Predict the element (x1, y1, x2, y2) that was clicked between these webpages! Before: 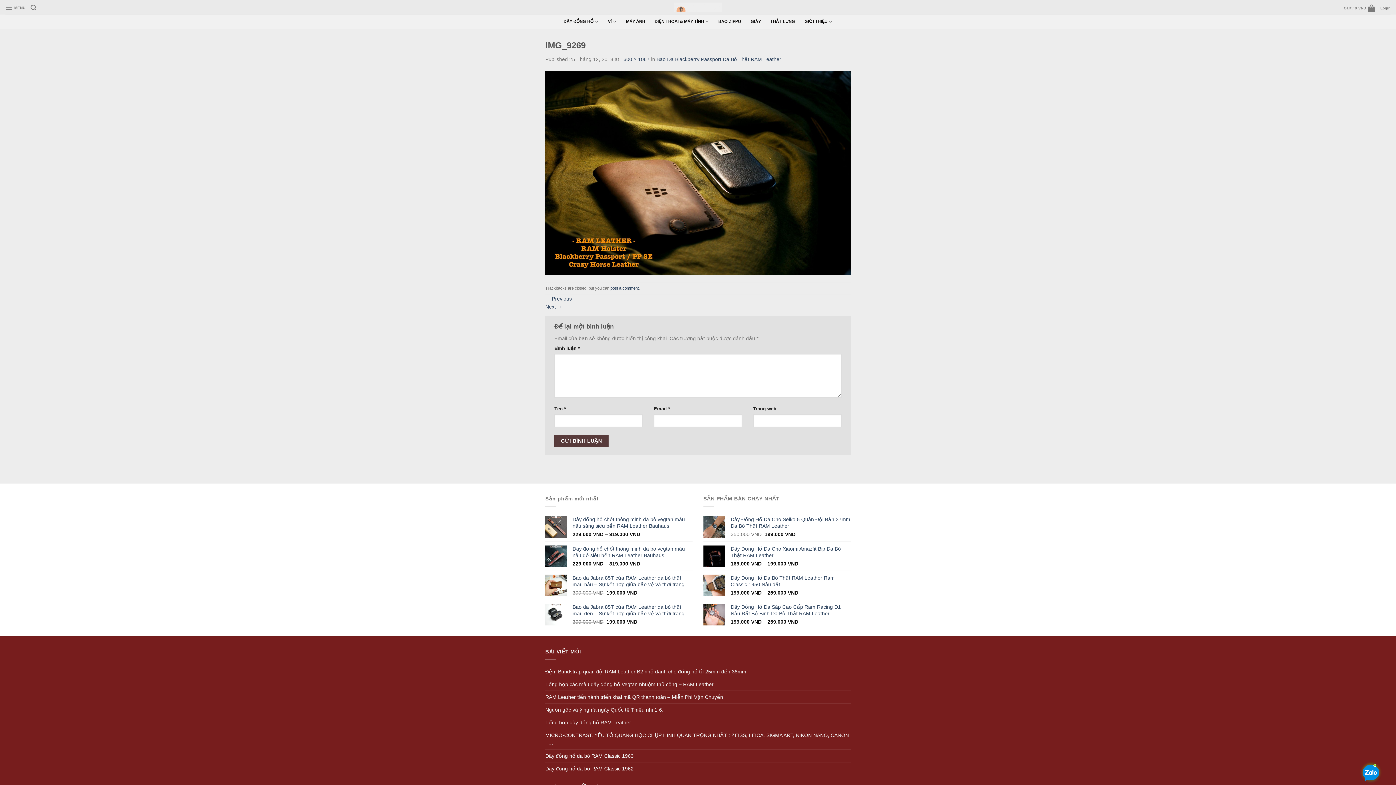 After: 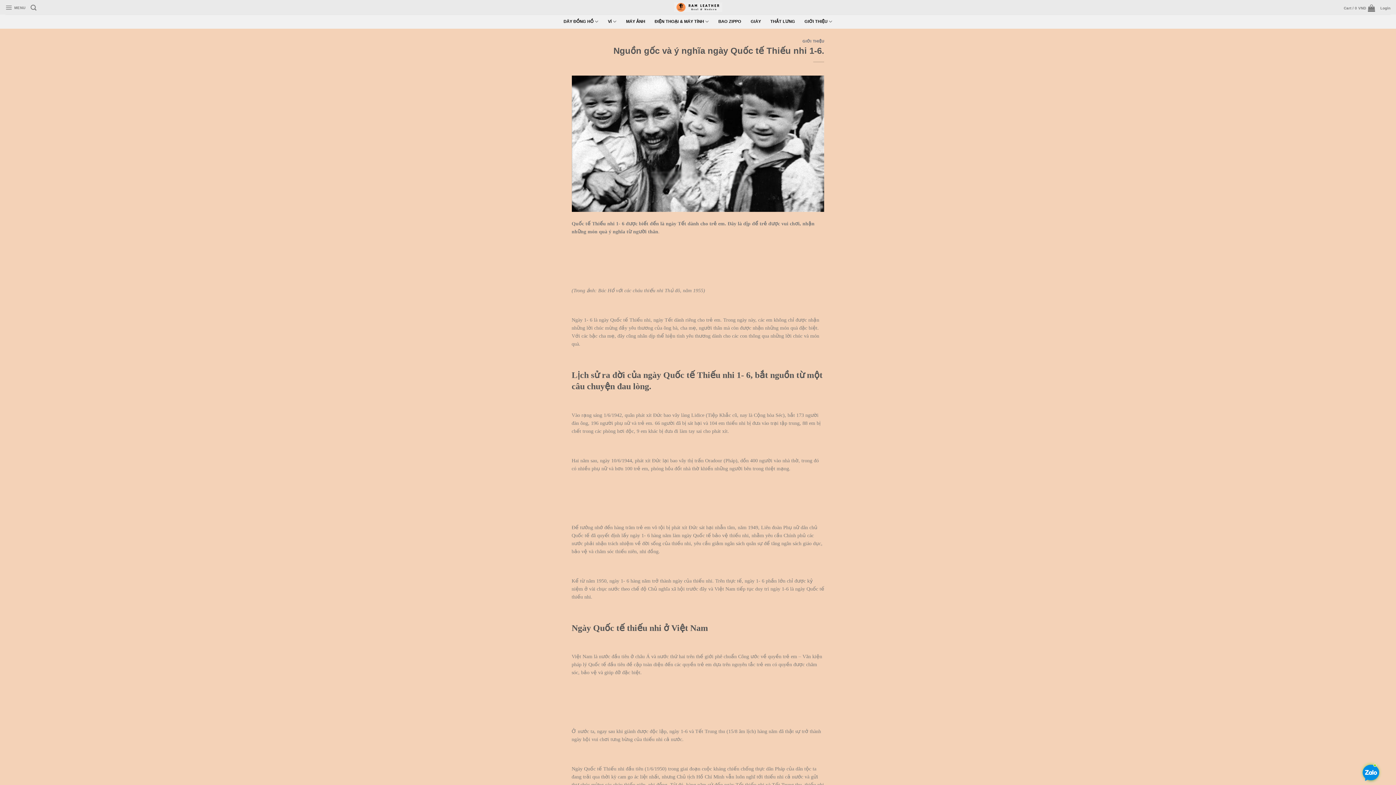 Action: bbox: (545, 703, 663, 716) label: Nguồn gốc và ý nghĩa ngày Quốc tế Thiếu nhi 1-6.